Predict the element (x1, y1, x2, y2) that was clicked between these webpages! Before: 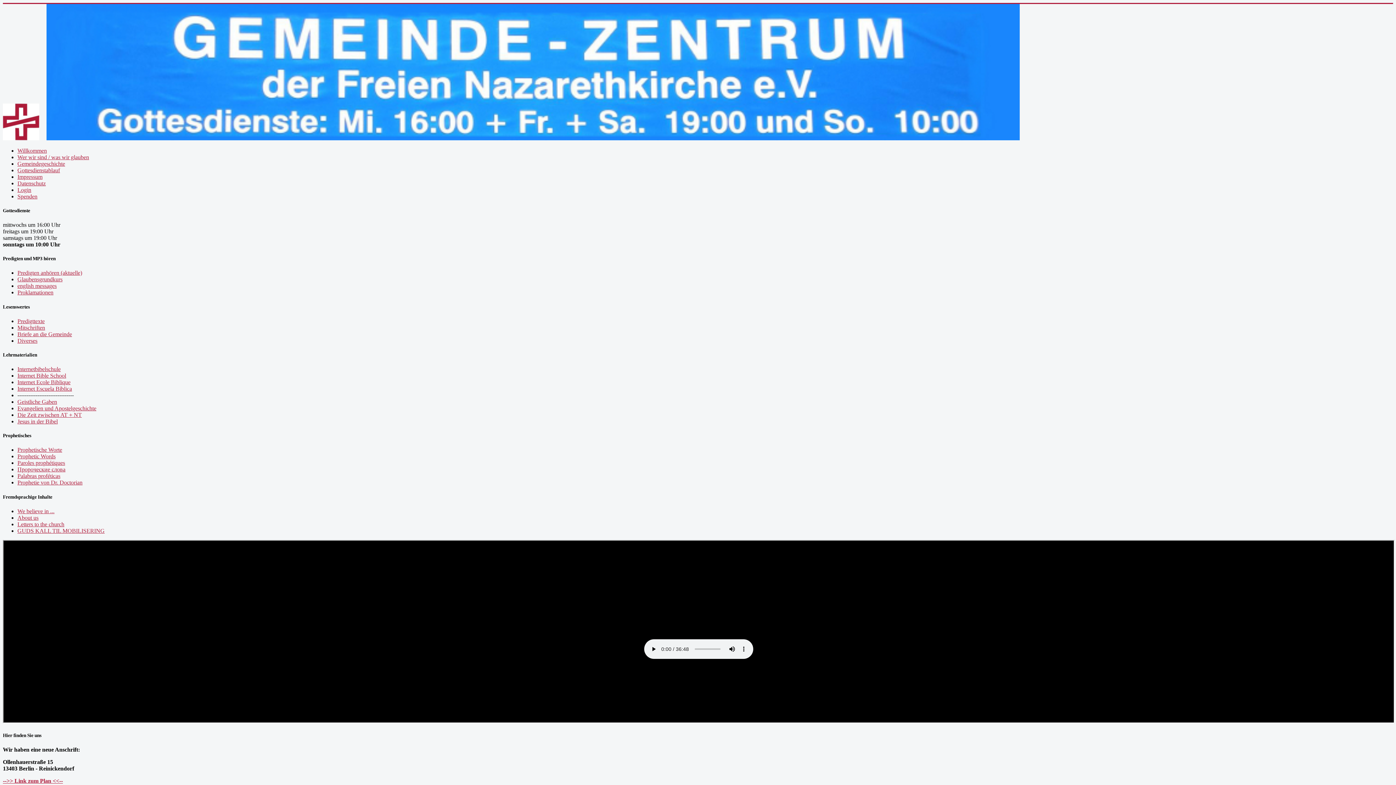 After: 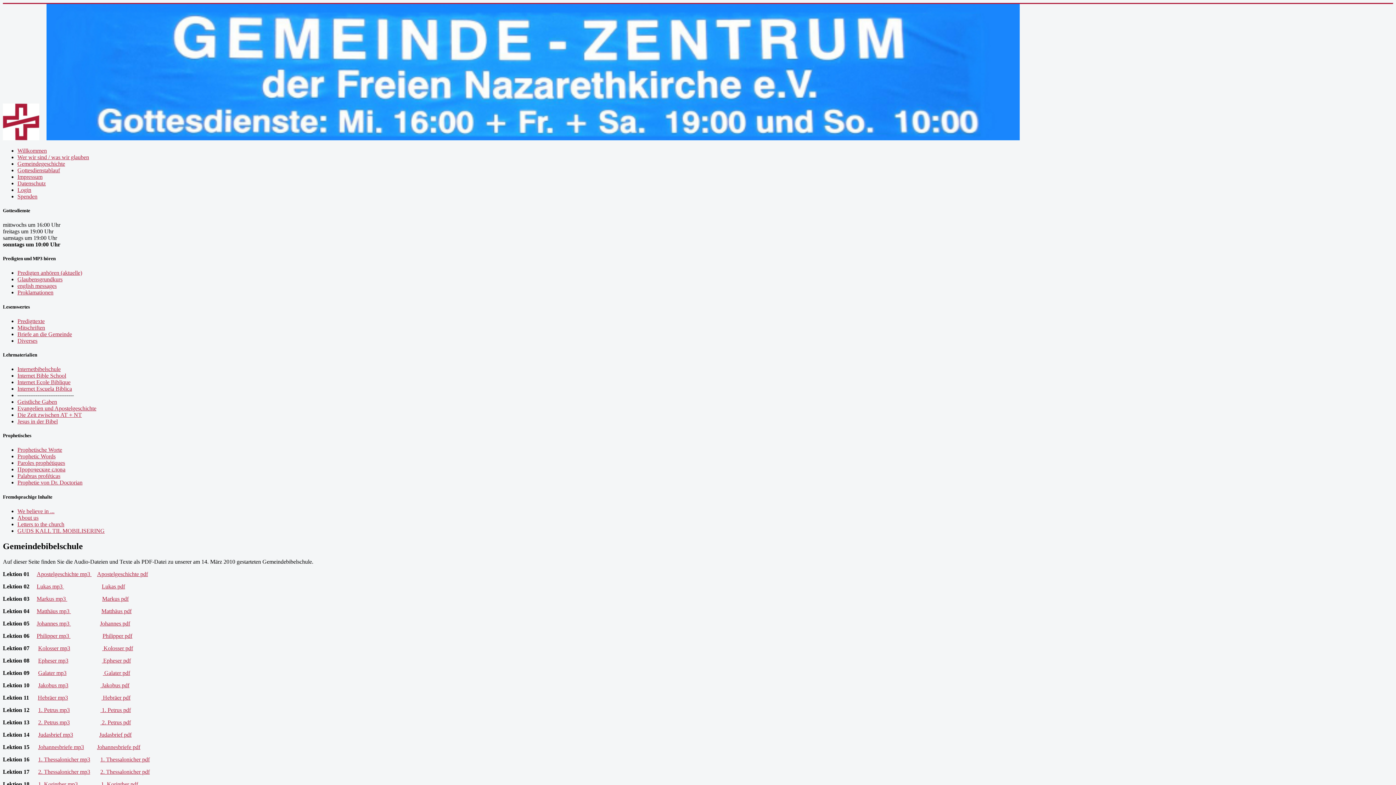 Action: bbox: (17, 366, 60, 372) label: Internetbibelschule